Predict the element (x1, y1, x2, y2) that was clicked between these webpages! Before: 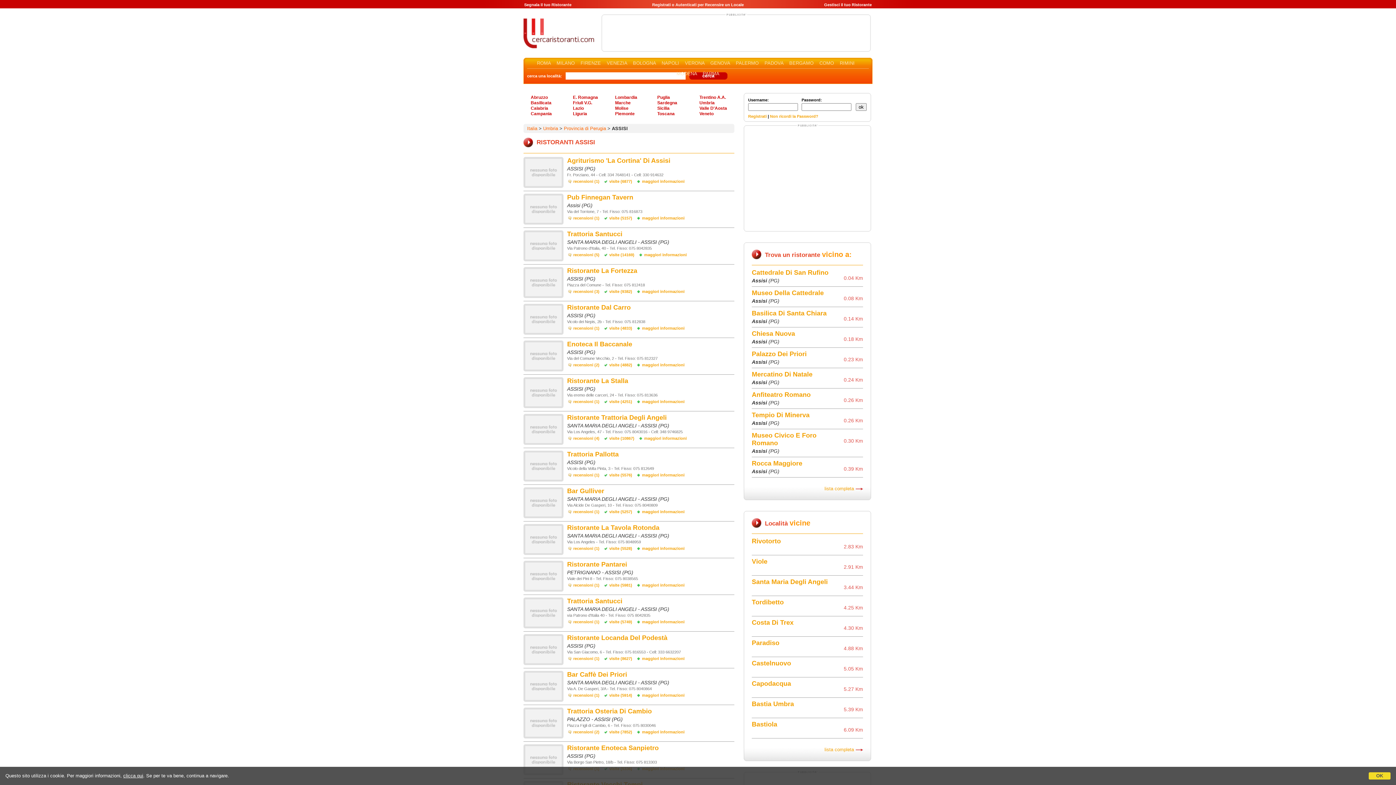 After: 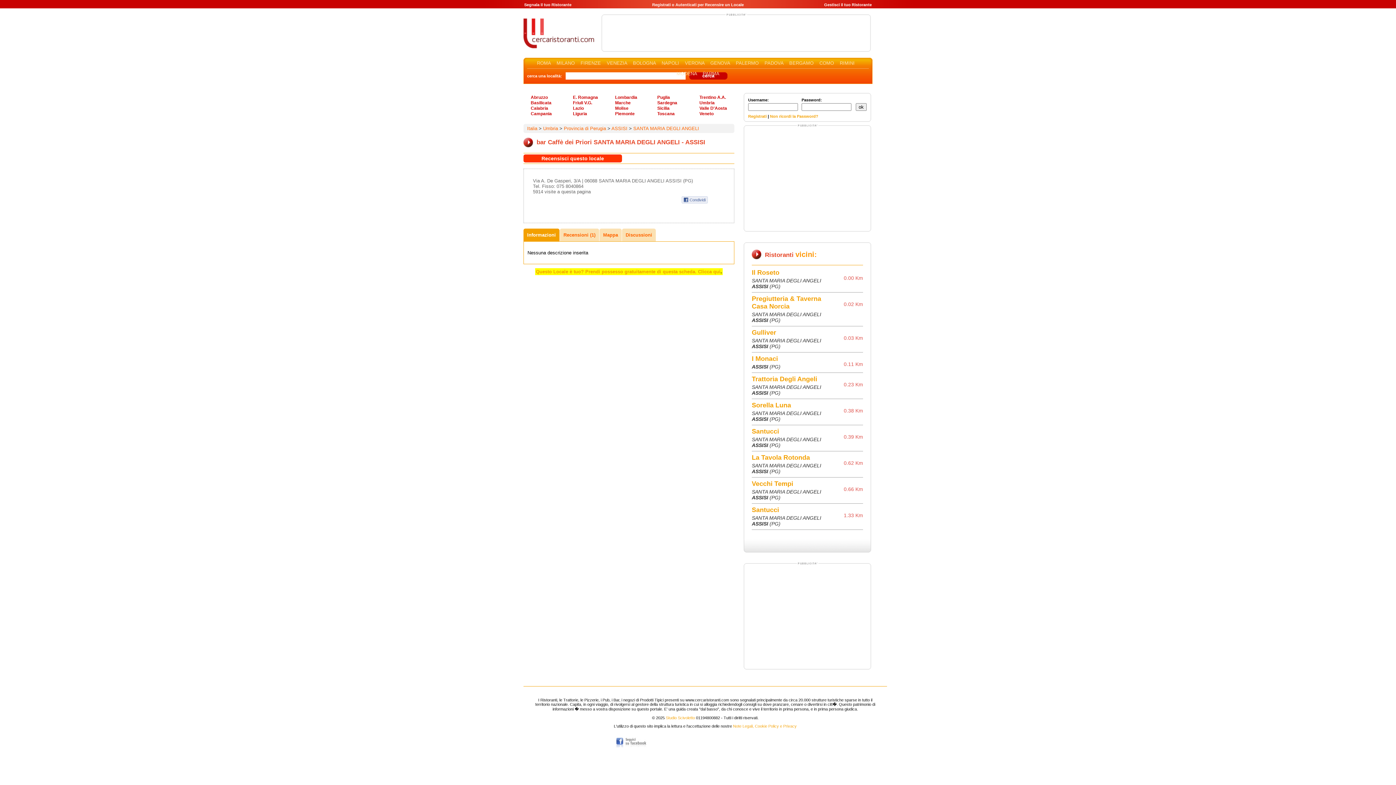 Action: bbox: (523, 697, 563, 703)